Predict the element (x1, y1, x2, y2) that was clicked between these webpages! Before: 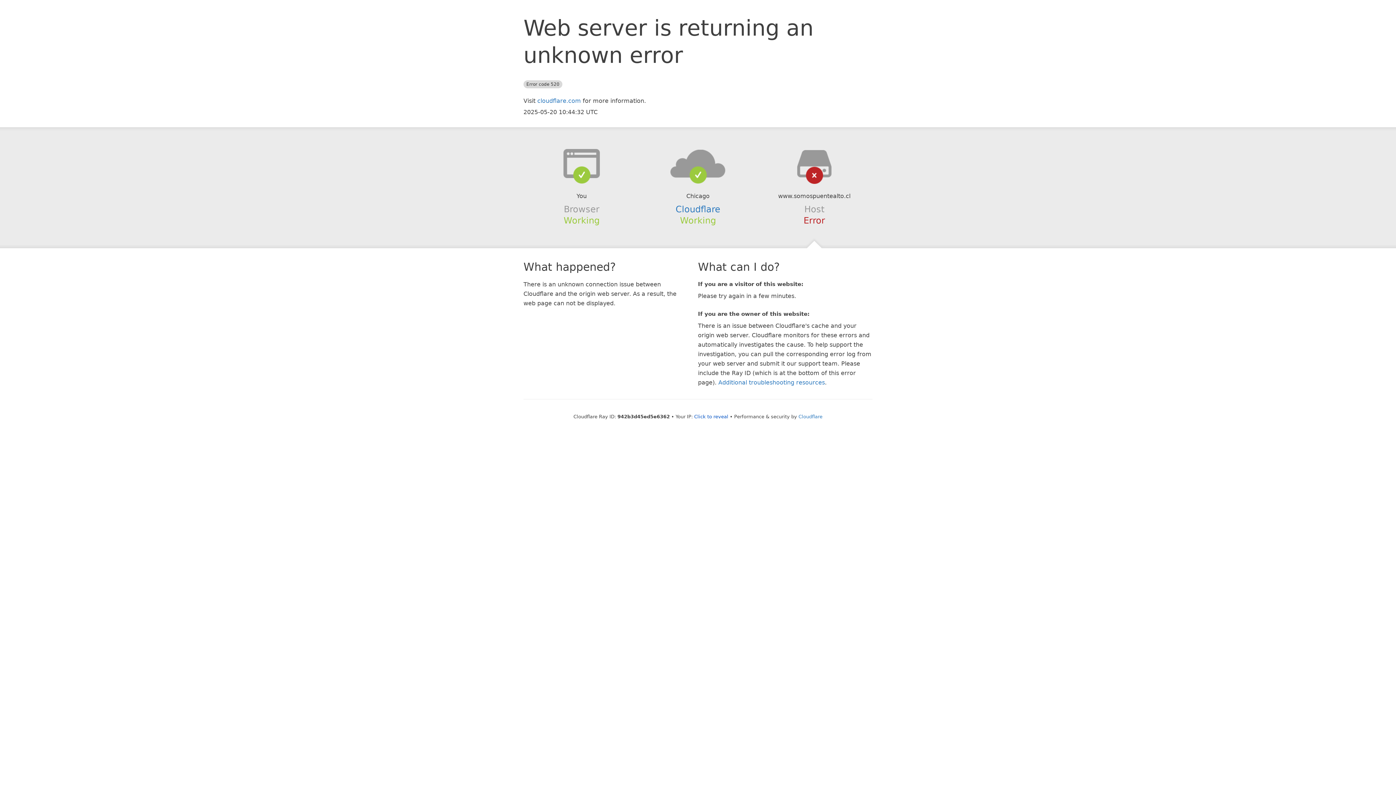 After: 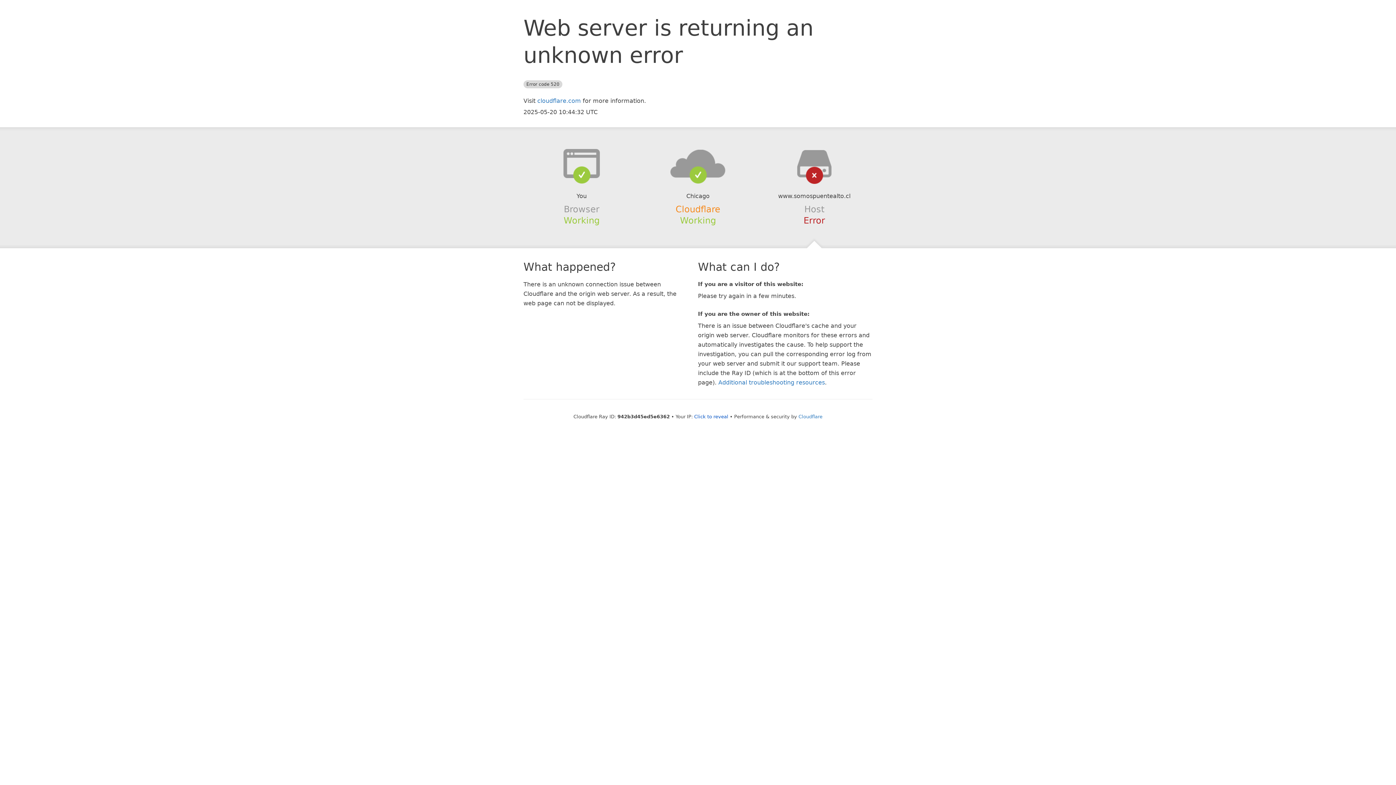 Action: bbox: (675, 204, 720, 214) label: Cloudflare